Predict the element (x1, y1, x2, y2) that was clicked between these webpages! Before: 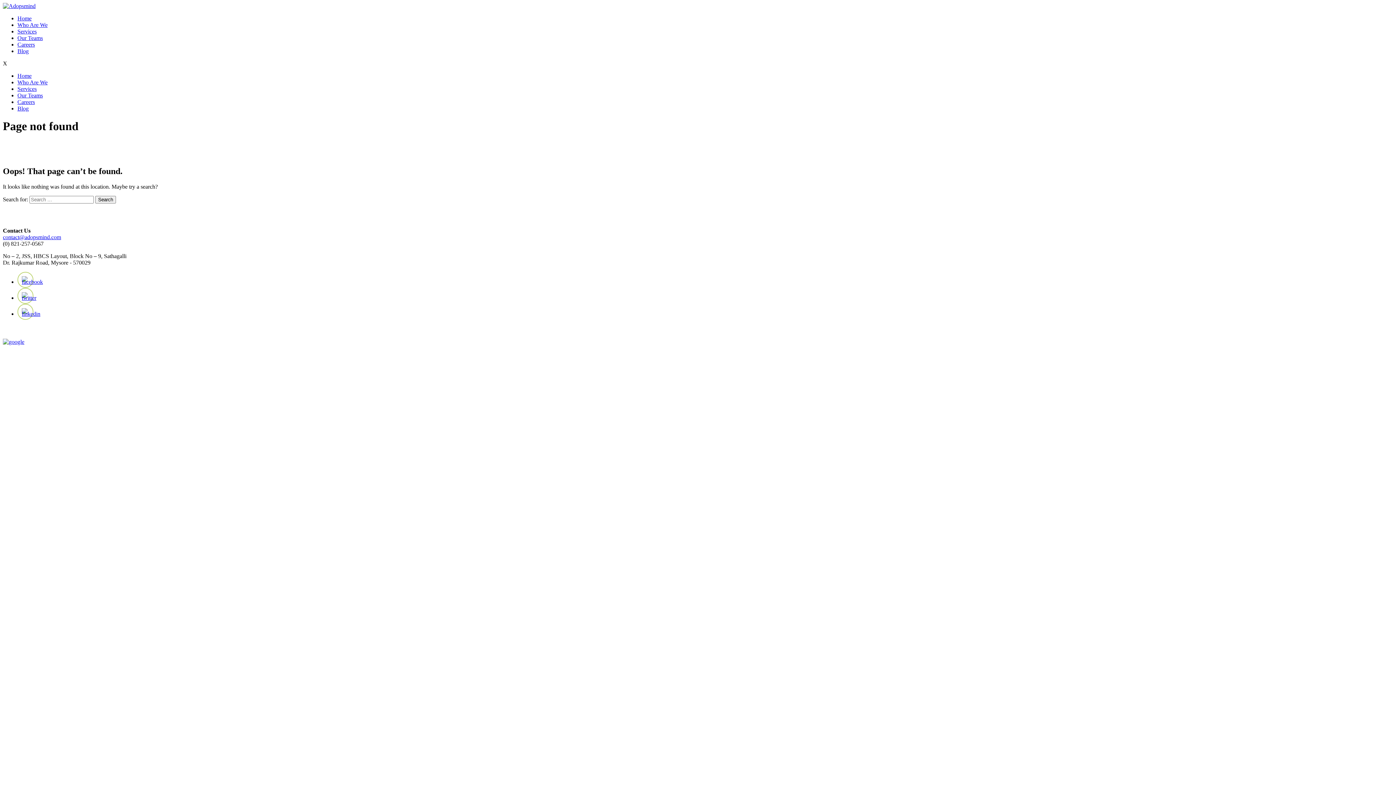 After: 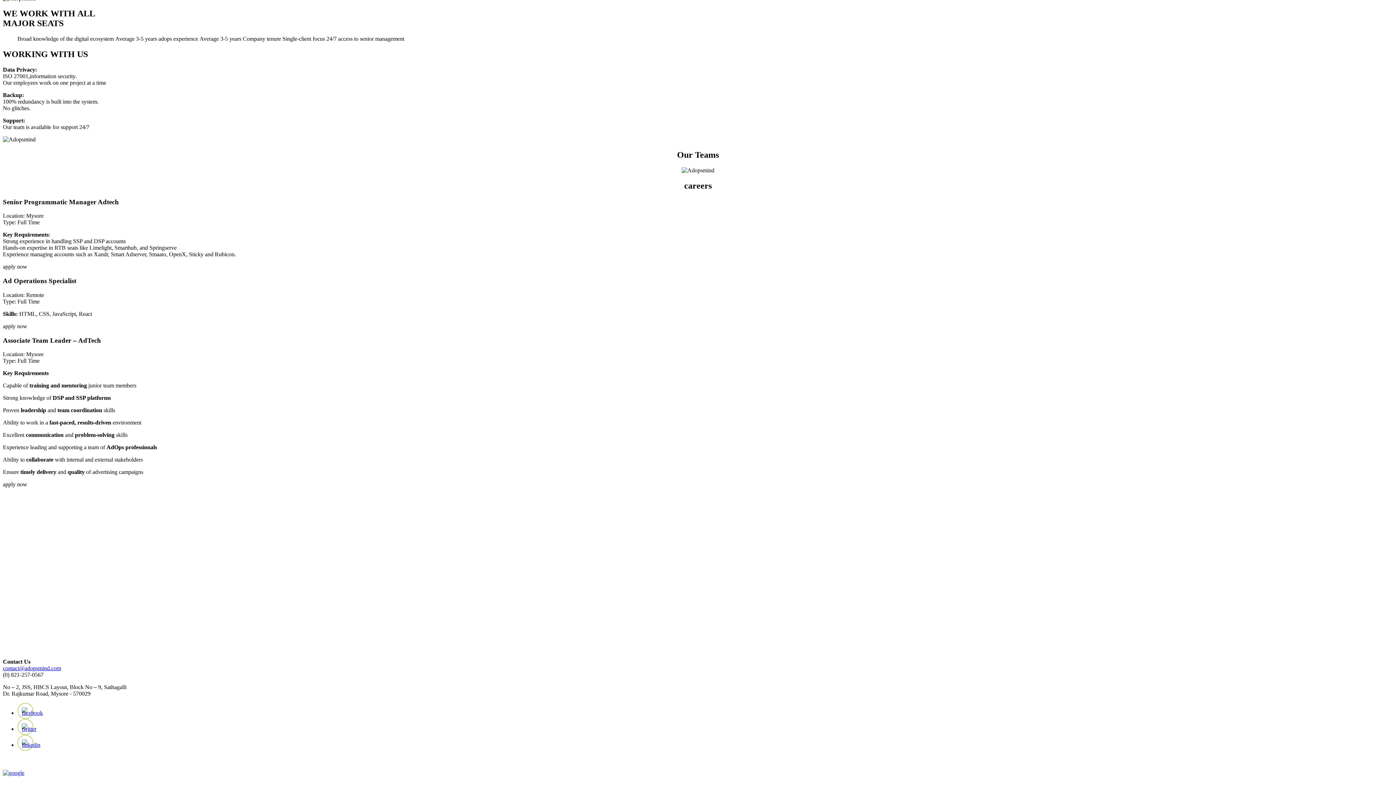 Action: bbox: (17, 34, 42, 41) label: Our Teams